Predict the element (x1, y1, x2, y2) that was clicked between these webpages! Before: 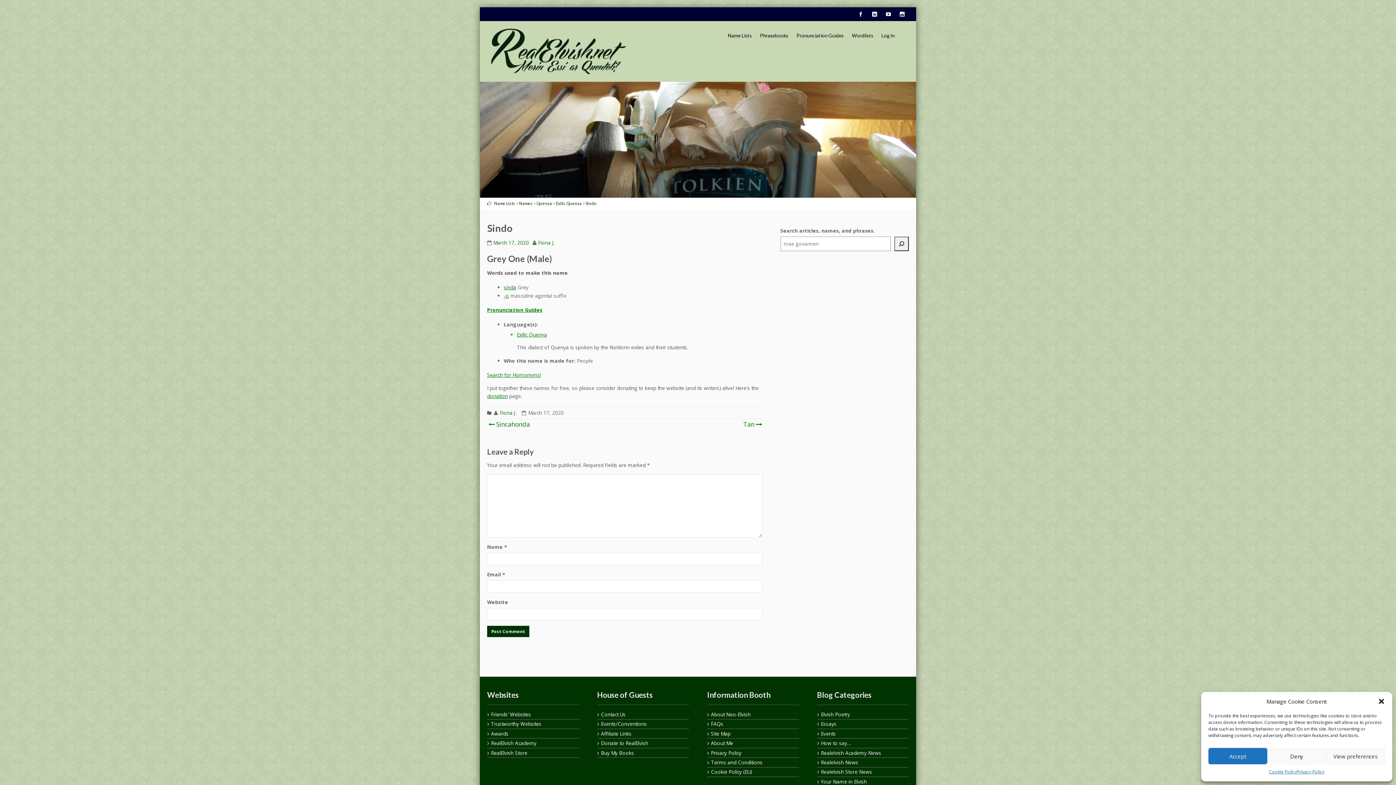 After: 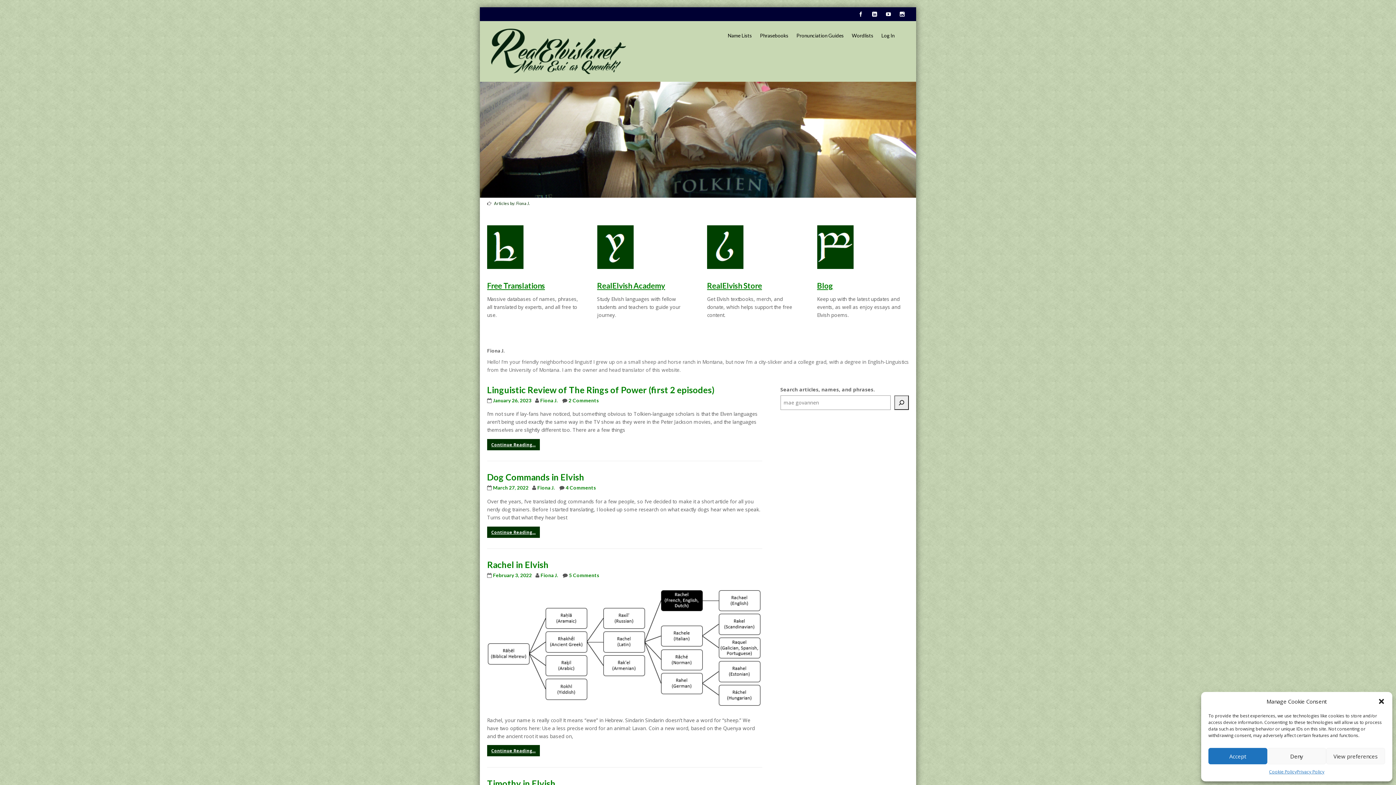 Action: bbox: (500, 409, 516, 416) label: Fiona J.